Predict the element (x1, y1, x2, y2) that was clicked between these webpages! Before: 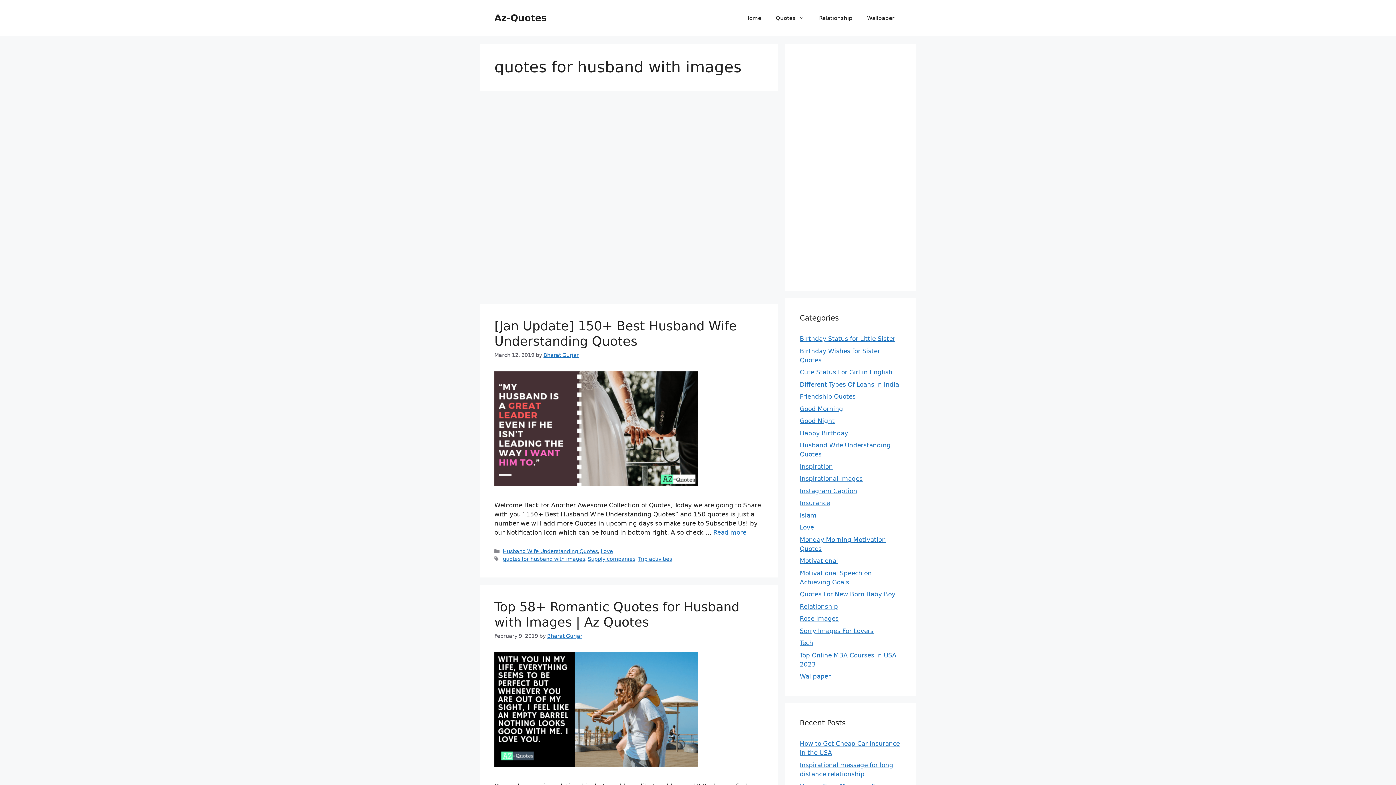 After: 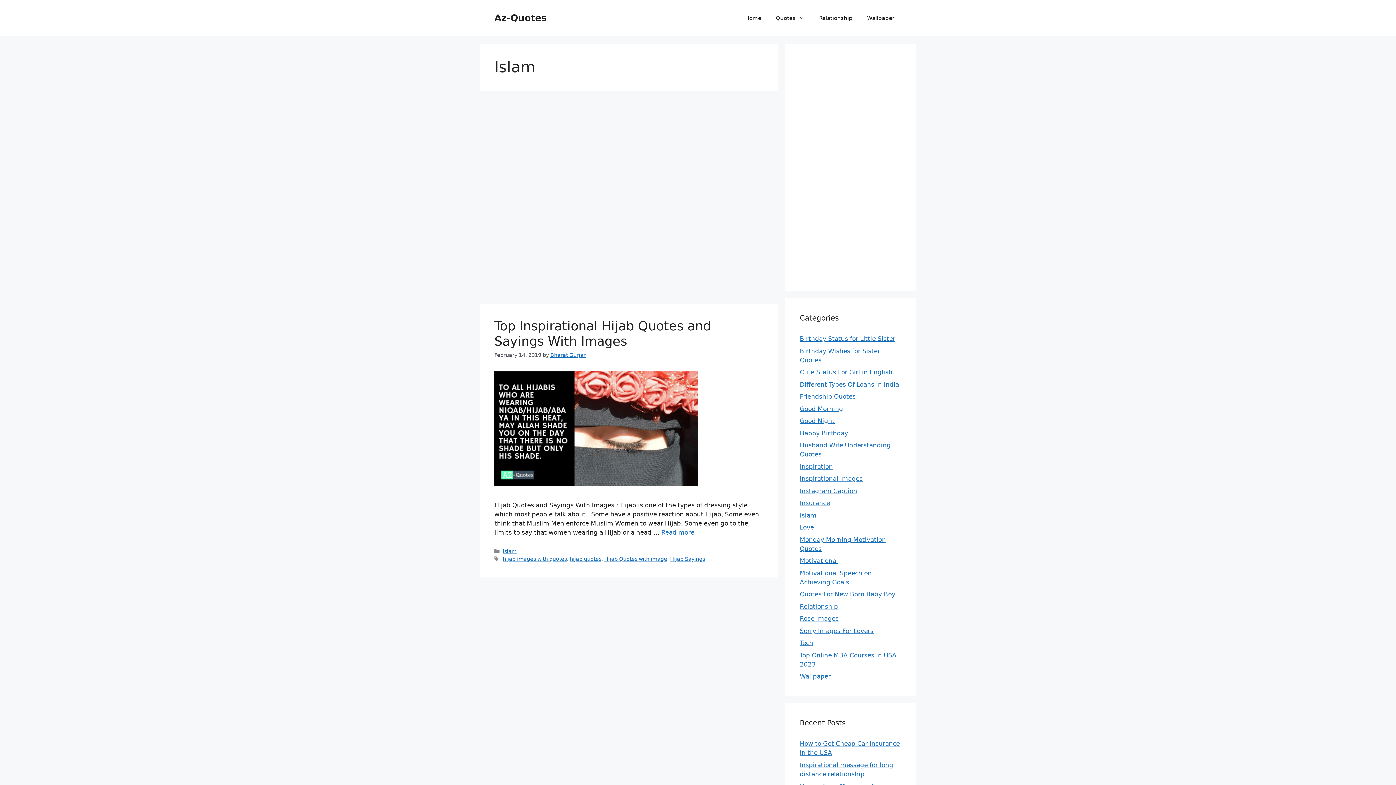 Action: bbox: (800, 511, 816, 519) label: Islam